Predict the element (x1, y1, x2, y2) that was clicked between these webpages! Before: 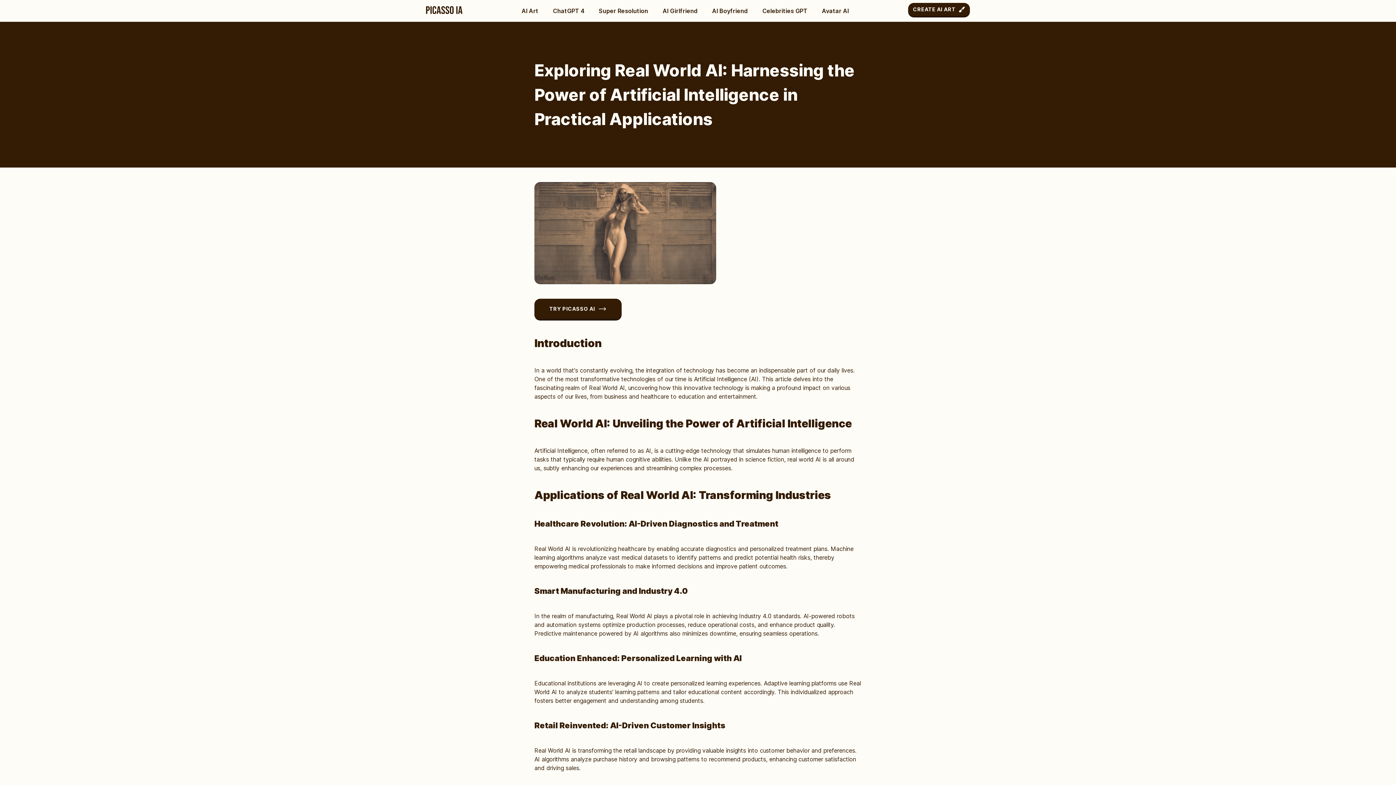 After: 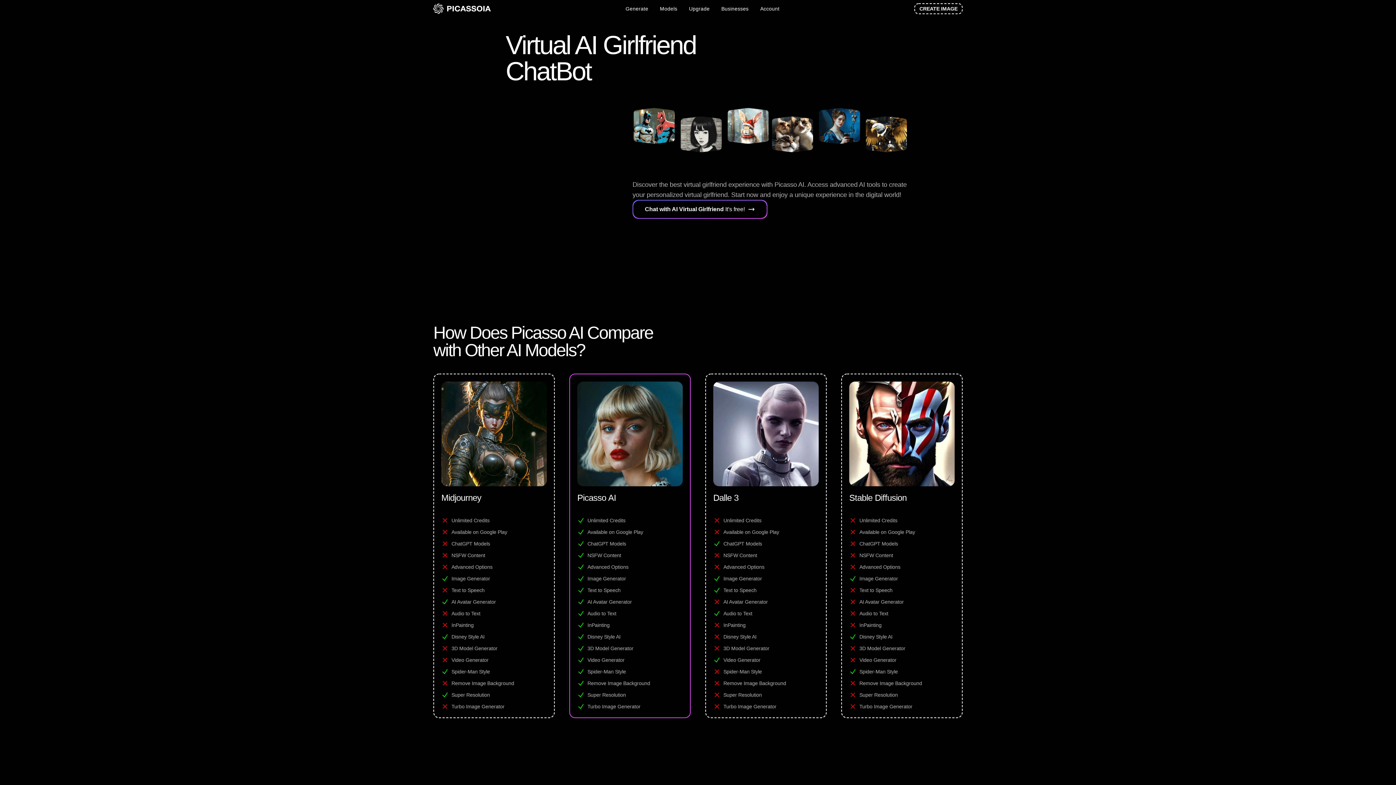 Action: bbox: (657, 4, 703, 17) label: AI Girlfriend